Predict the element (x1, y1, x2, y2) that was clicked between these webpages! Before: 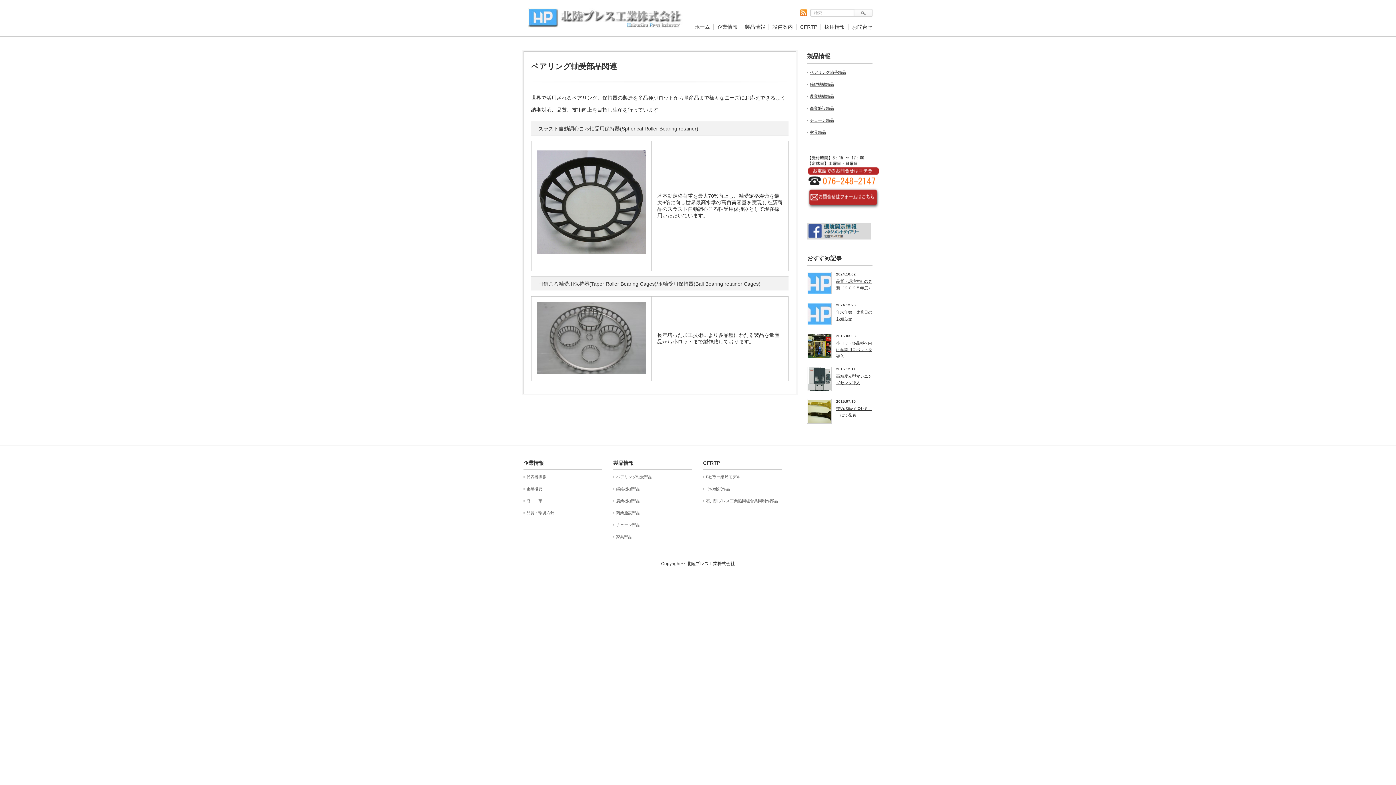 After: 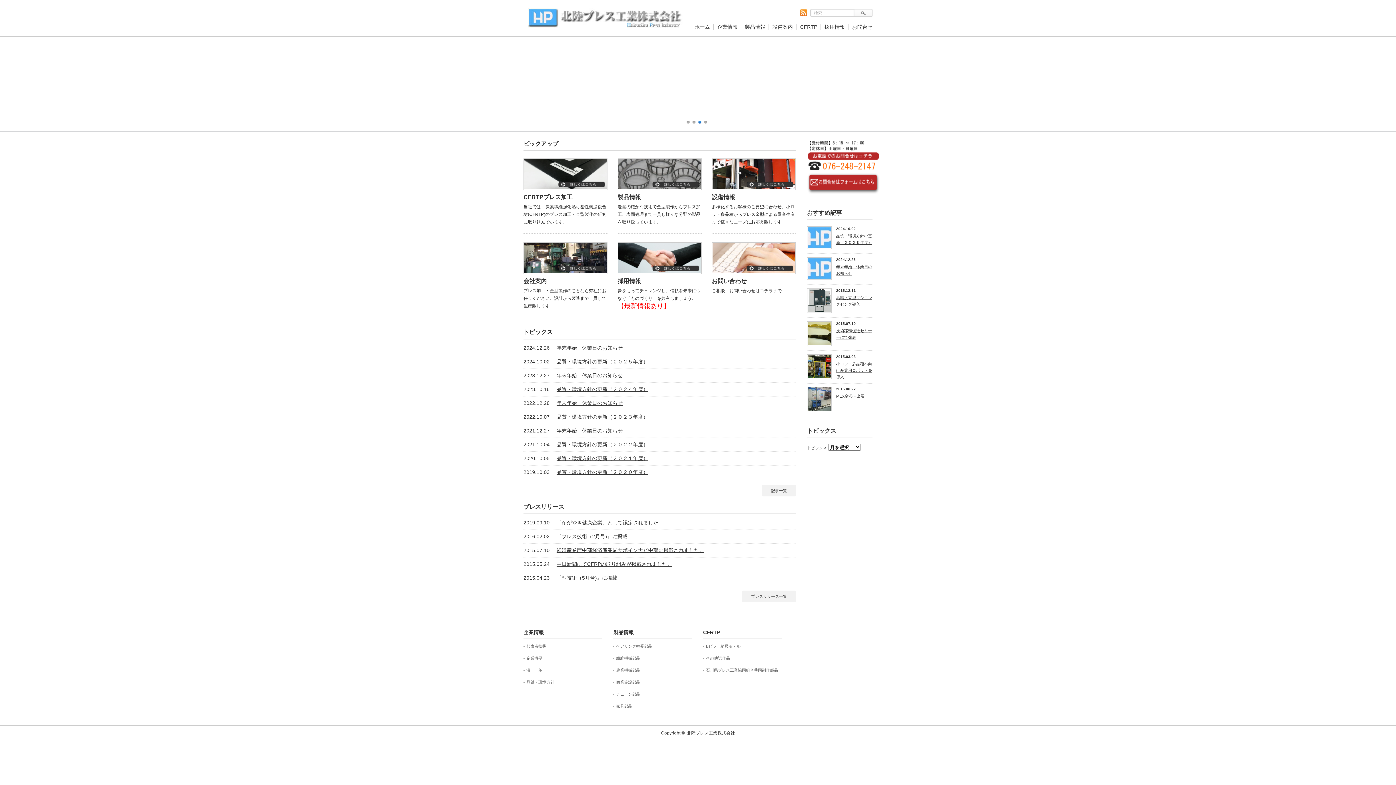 Action: bbox: (528, 18, 682, 30)